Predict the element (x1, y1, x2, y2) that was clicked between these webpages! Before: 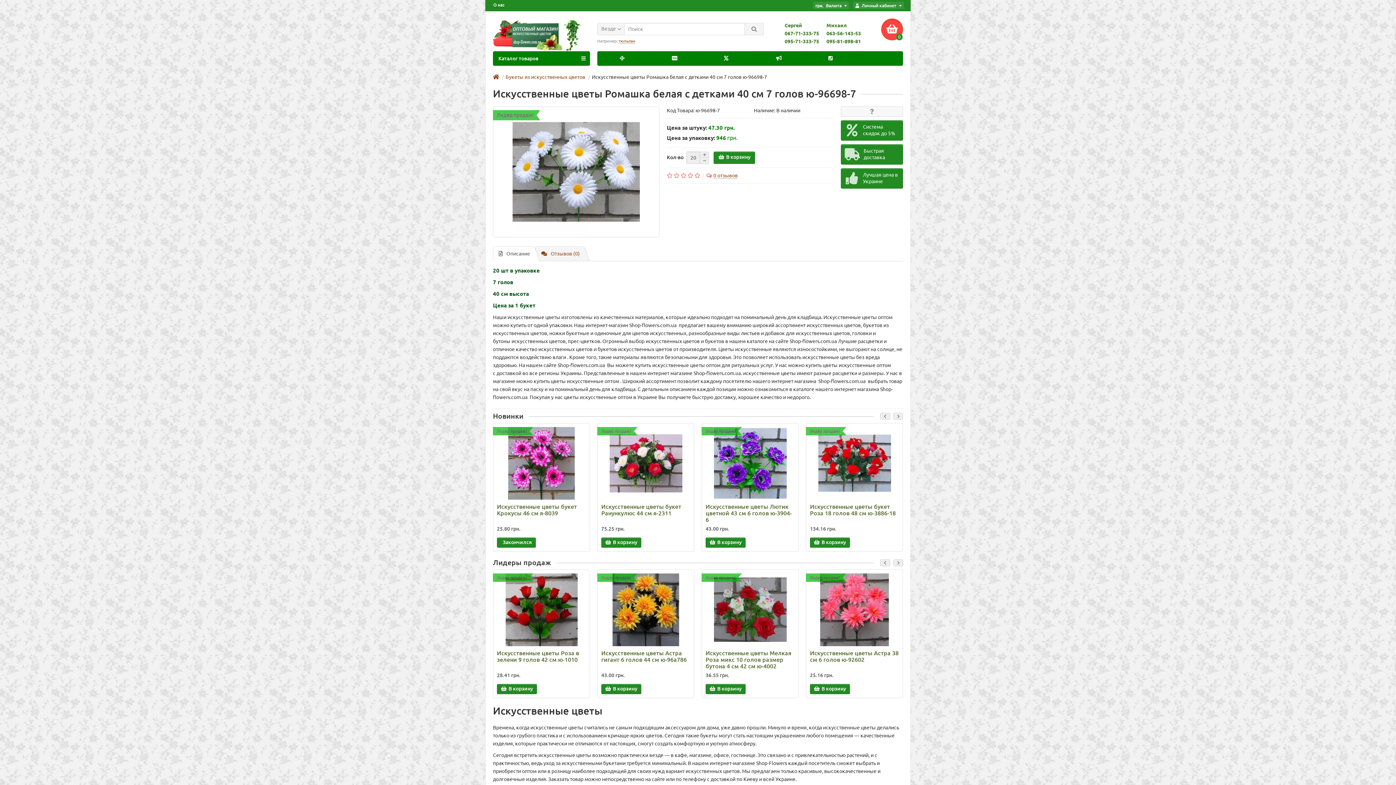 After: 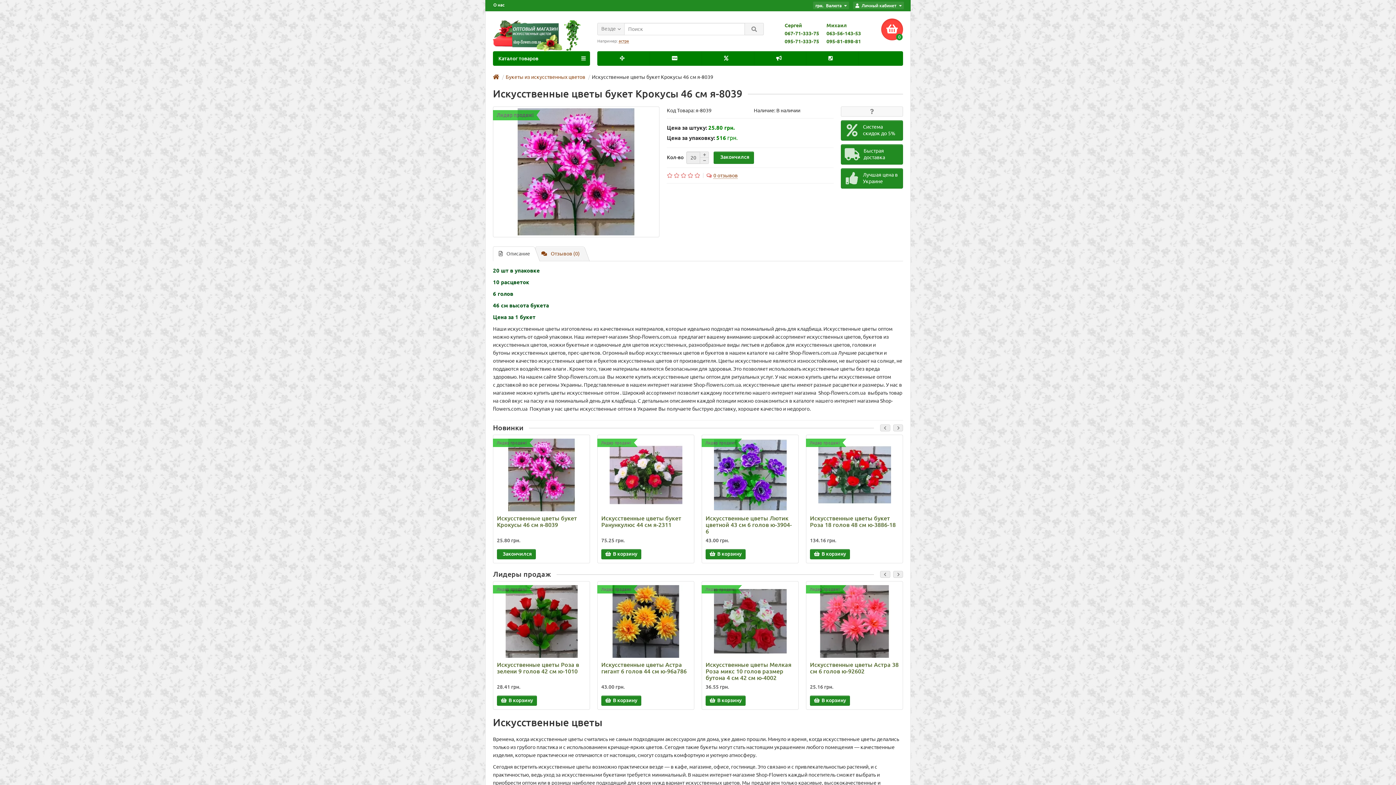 Action: bbox: (497, 427, 586, 499)